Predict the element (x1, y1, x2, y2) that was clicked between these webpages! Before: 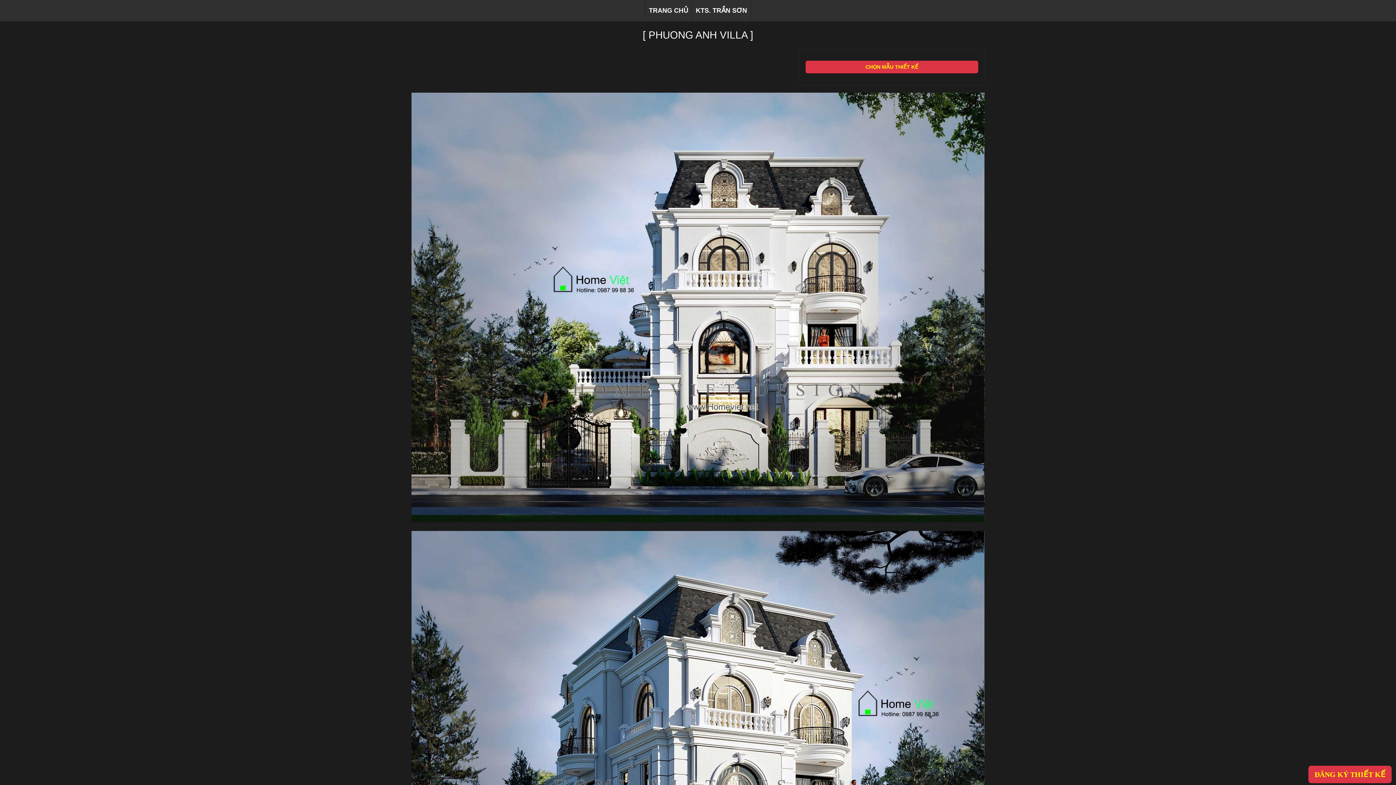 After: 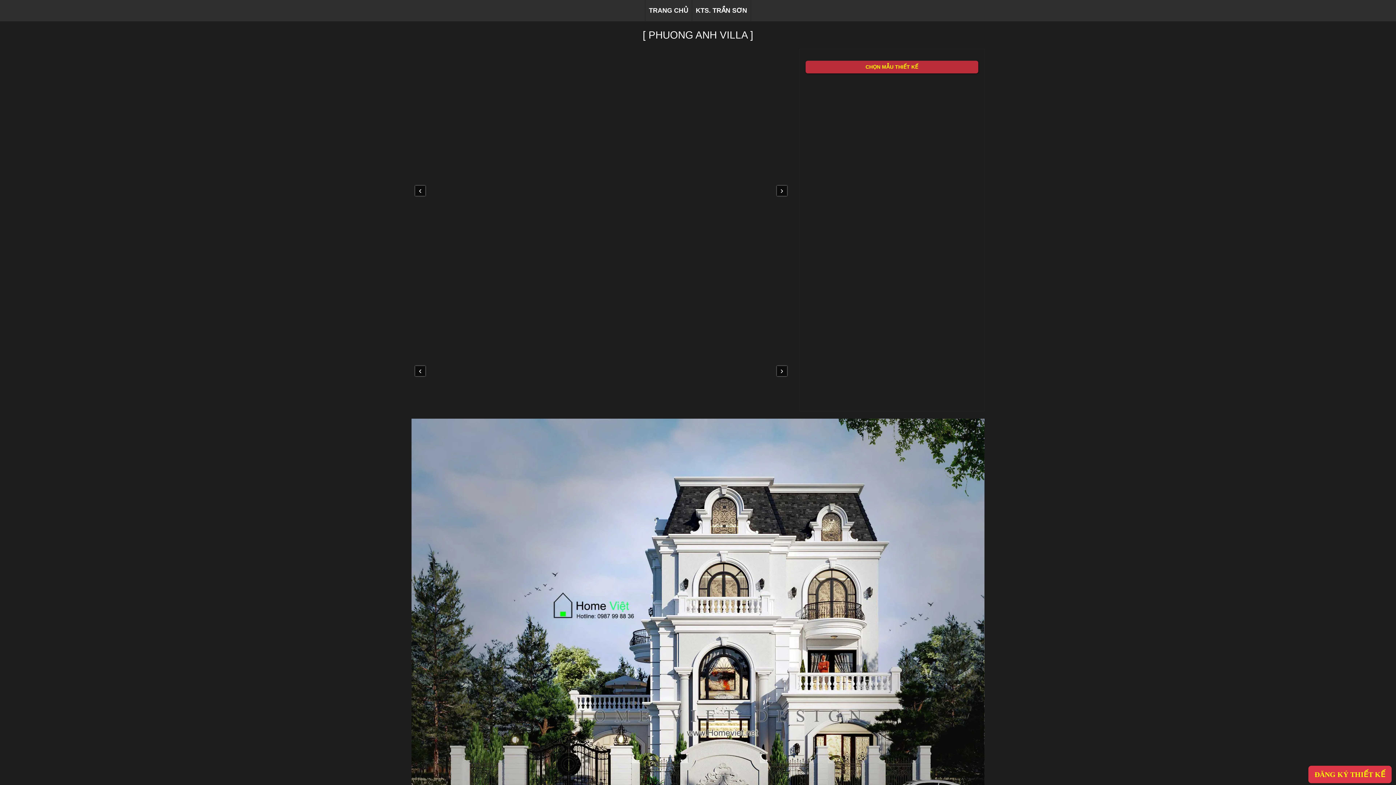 Action: label: CHỌN MẪU THIẾT KẾ bbox: (805, 60, 978, 73)